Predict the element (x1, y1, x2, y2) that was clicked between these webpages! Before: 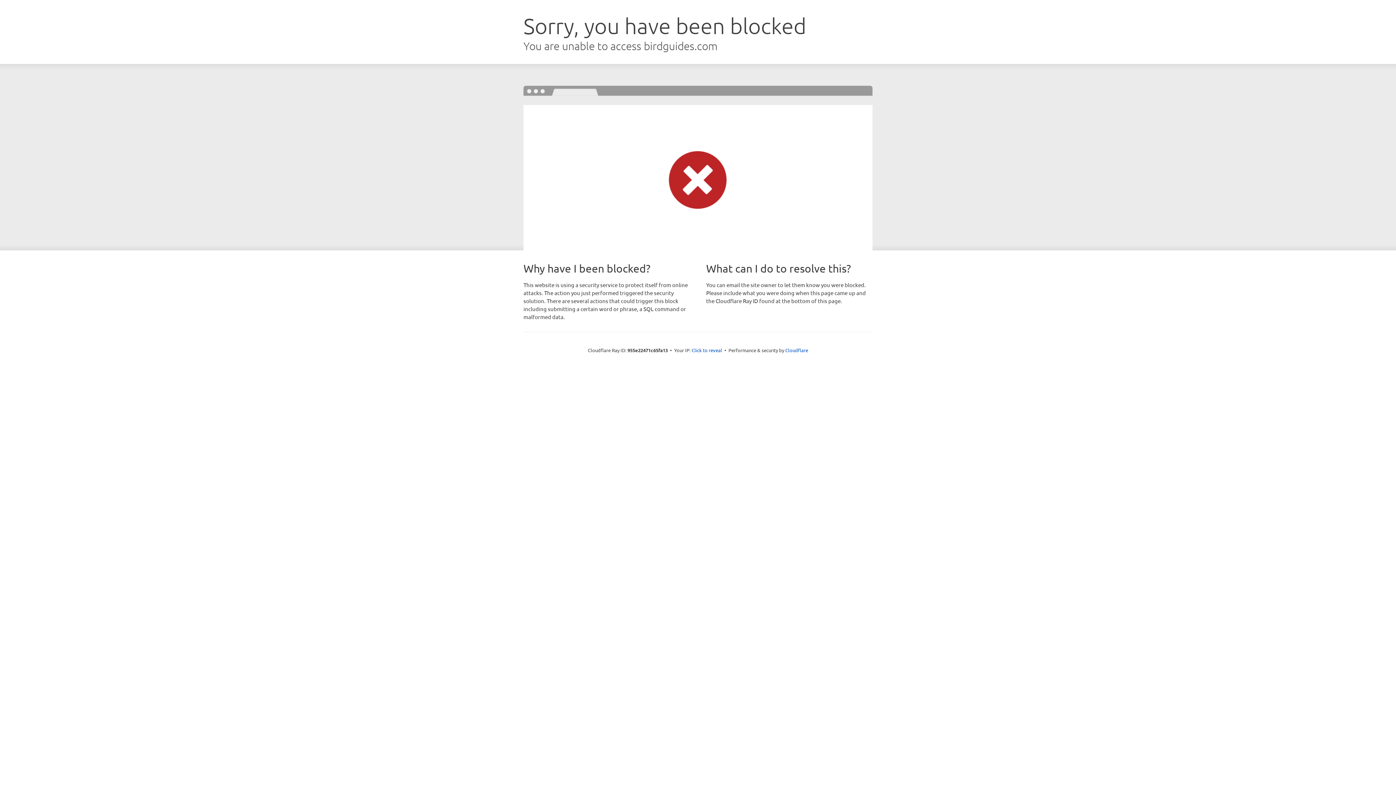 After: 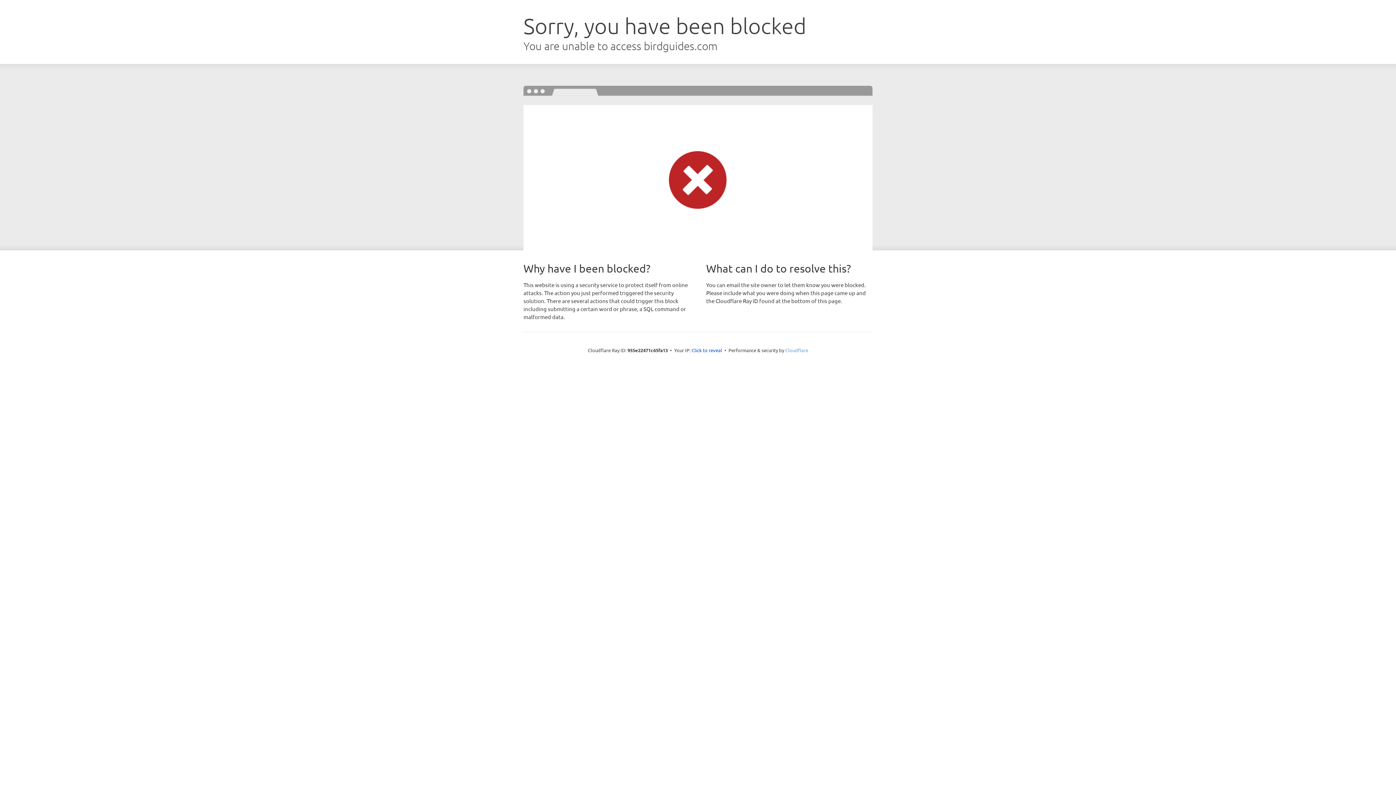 Action: label: Cloudflare bbox: (785, 347, 808, 353)